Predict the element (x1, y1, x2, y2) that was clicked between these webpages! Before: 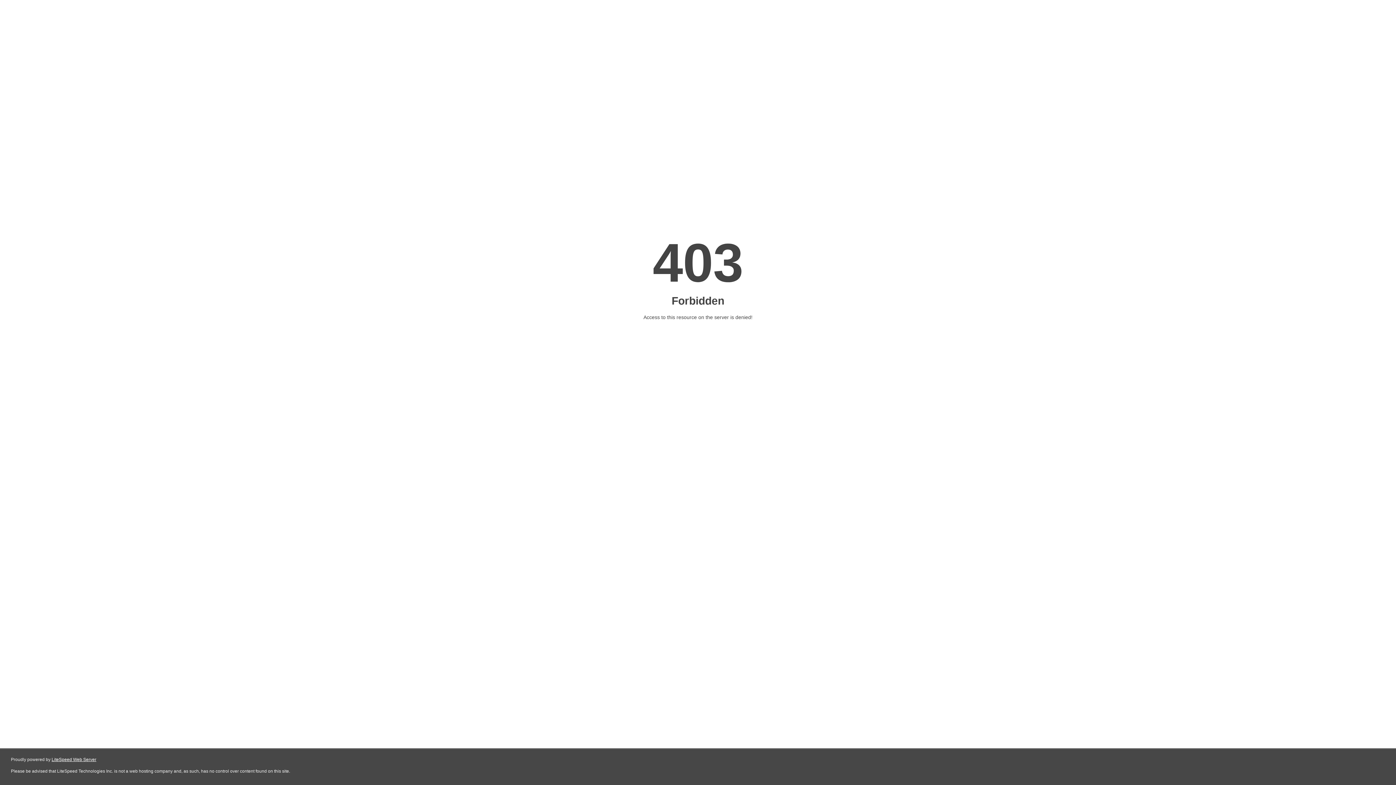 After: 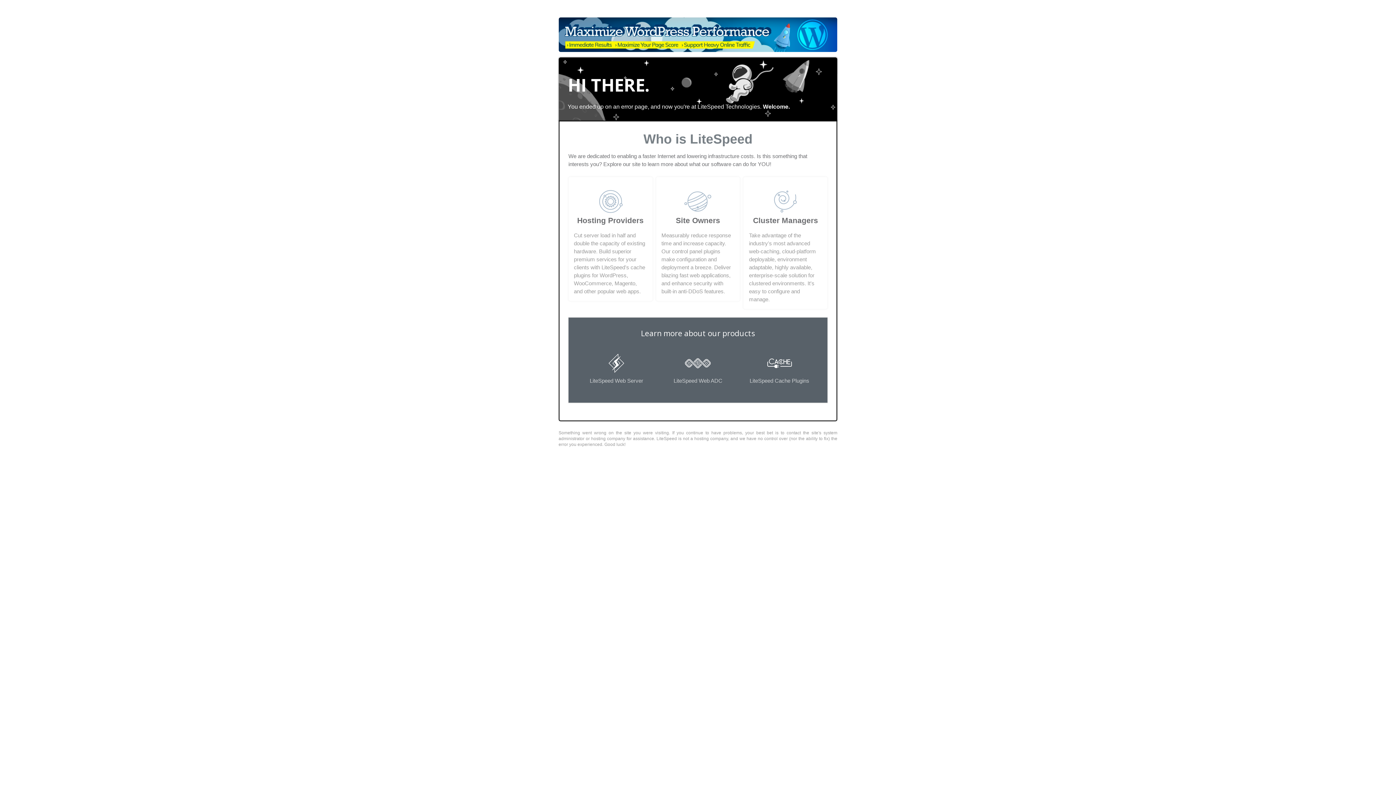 Action: label: LiteSpeed Web Server bbox: (51, 757, 96, 762)